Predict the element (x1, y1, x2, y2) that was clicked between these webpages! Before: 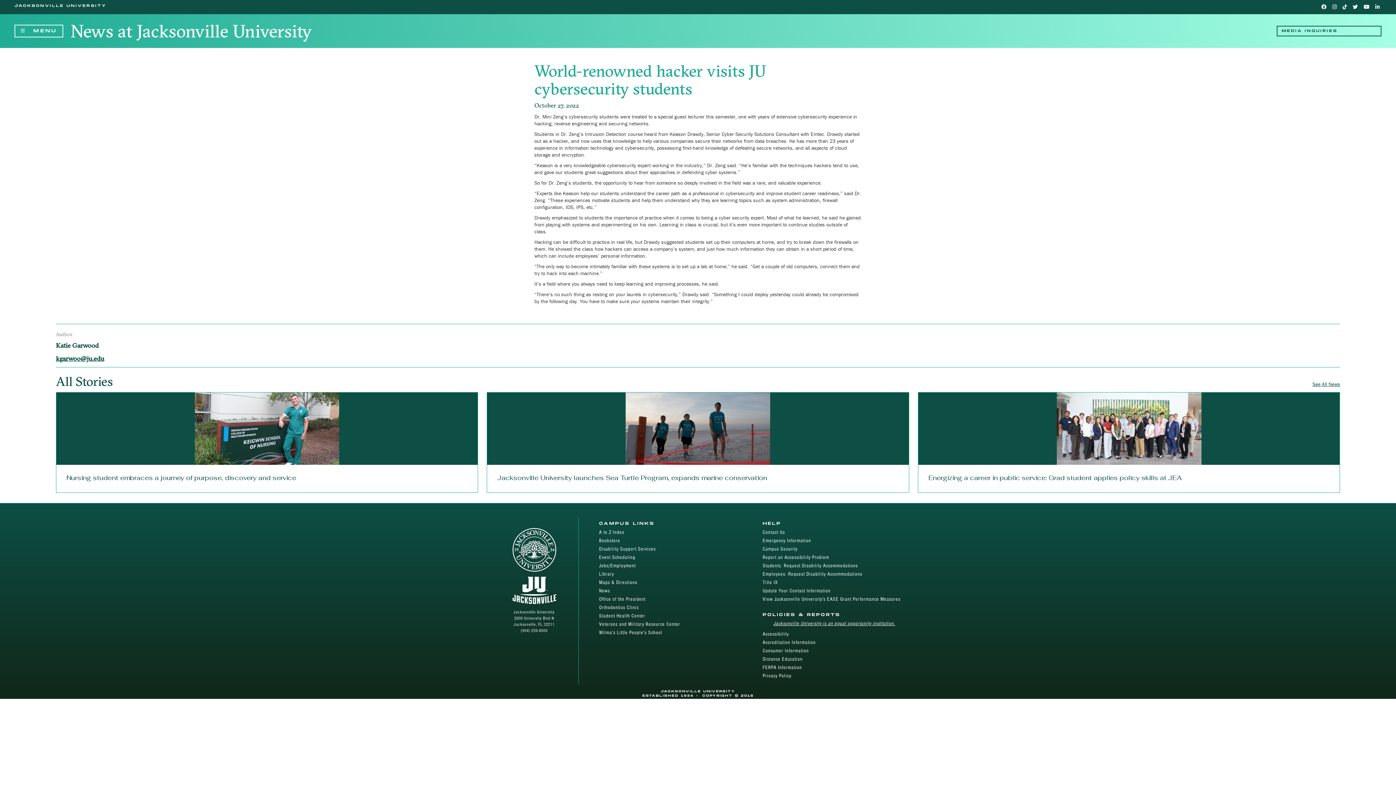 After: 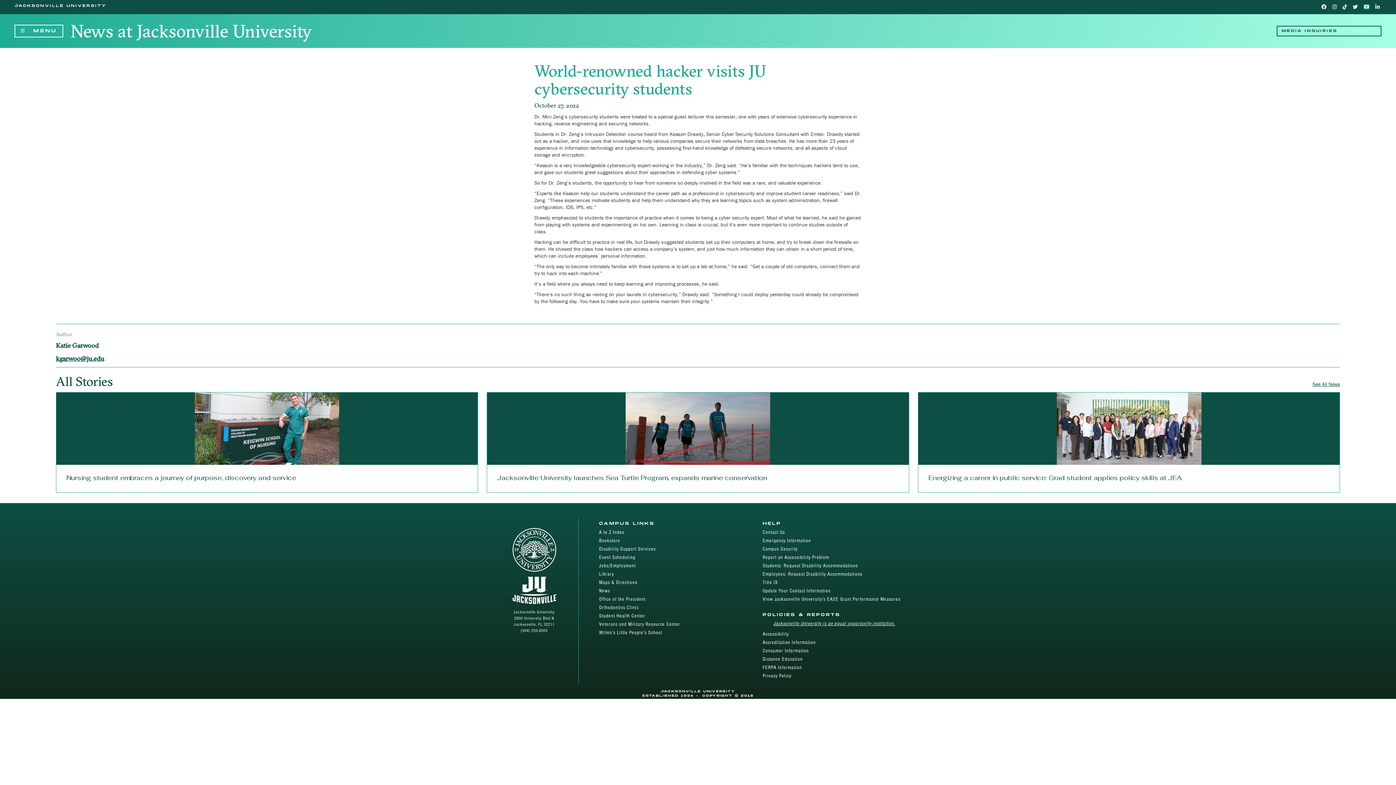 Action: label: YOUTUBE bbox: (1364, 4, 1369, 10)